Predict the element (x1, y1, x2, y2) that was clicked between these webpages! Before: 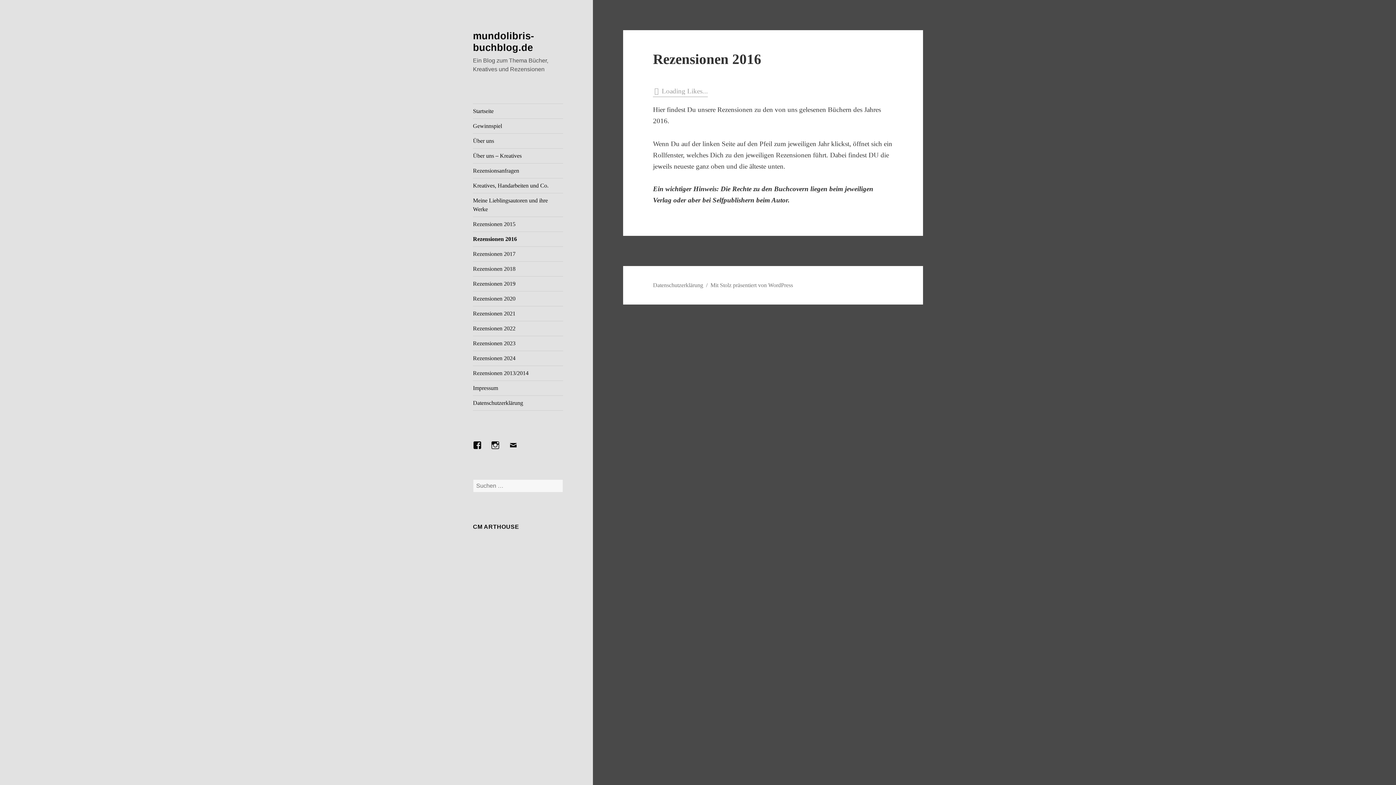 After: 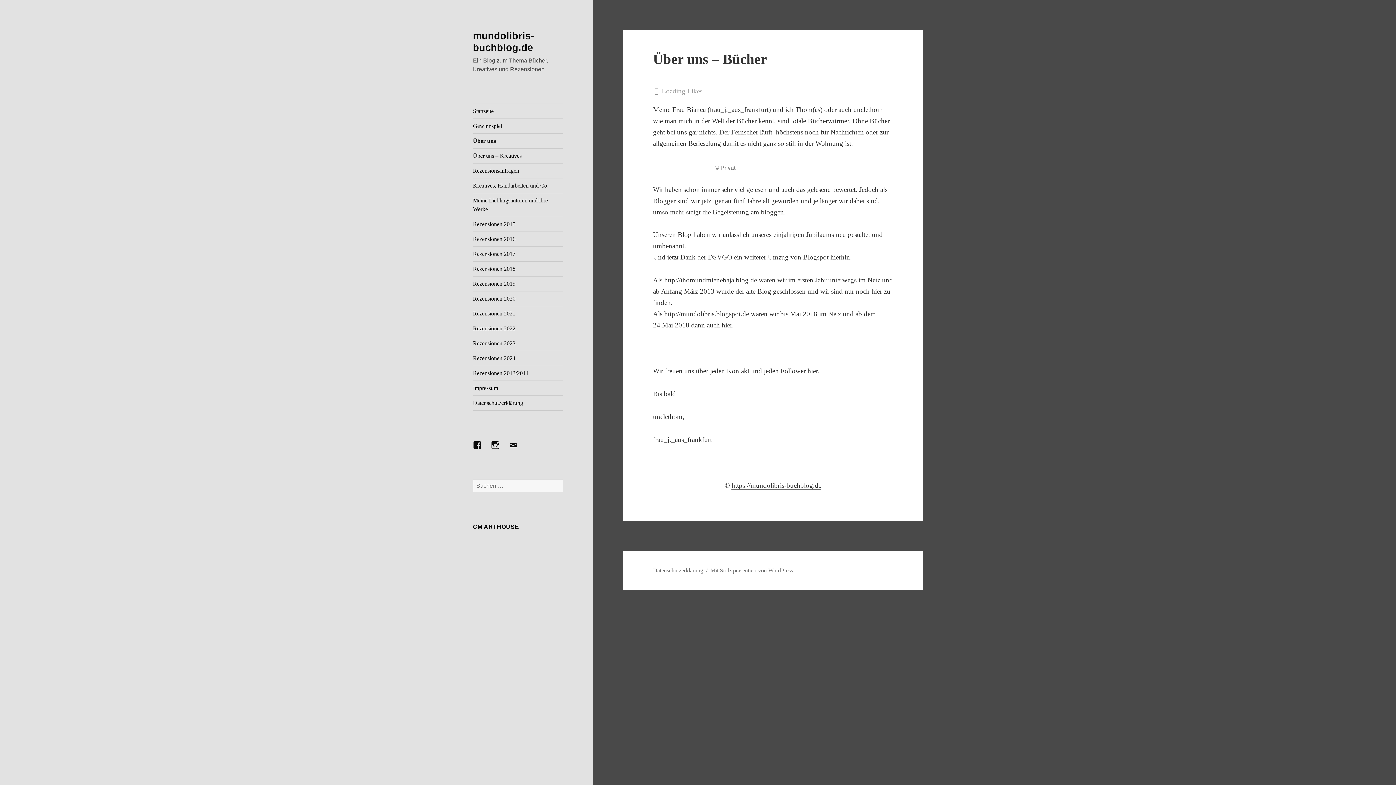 Action: label: Über uns bbox: (473, 133, 563, 148)